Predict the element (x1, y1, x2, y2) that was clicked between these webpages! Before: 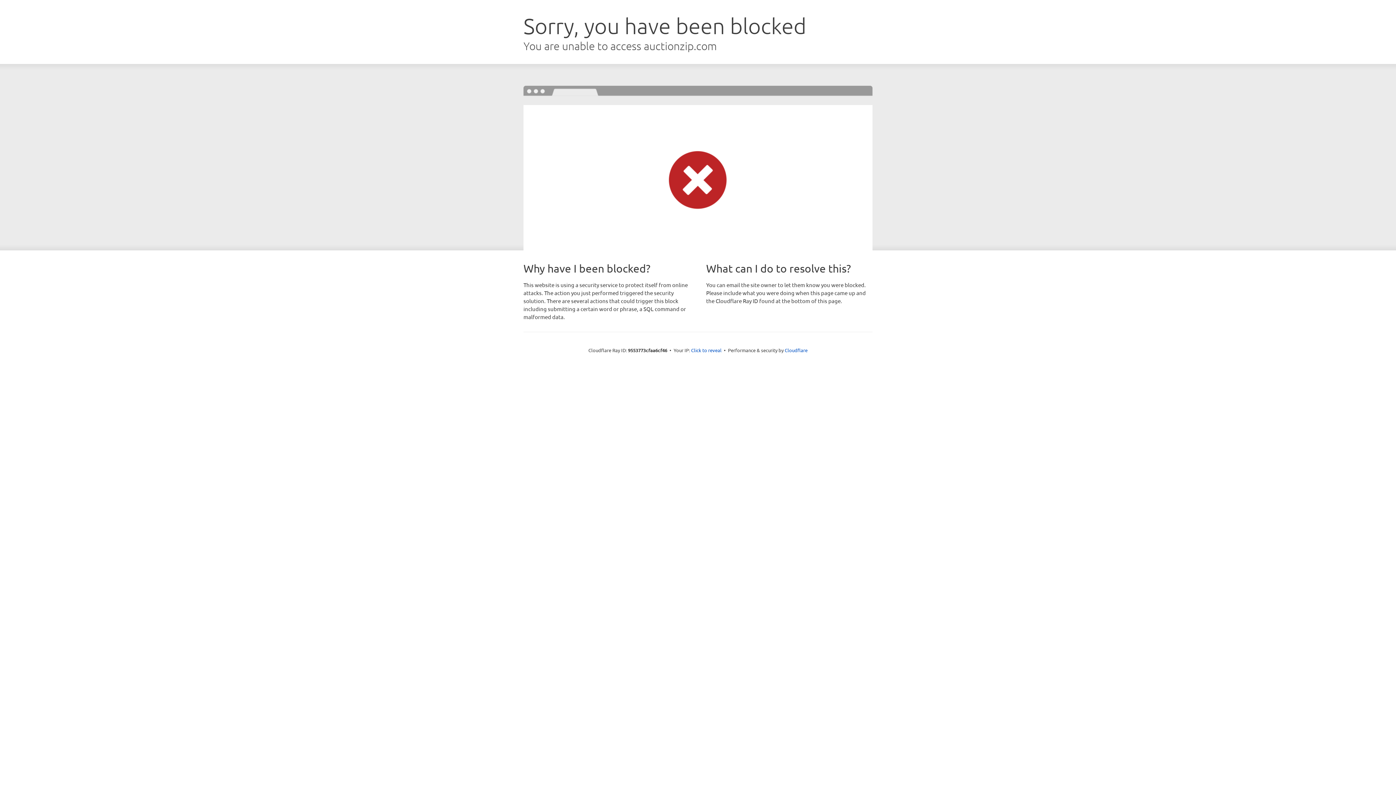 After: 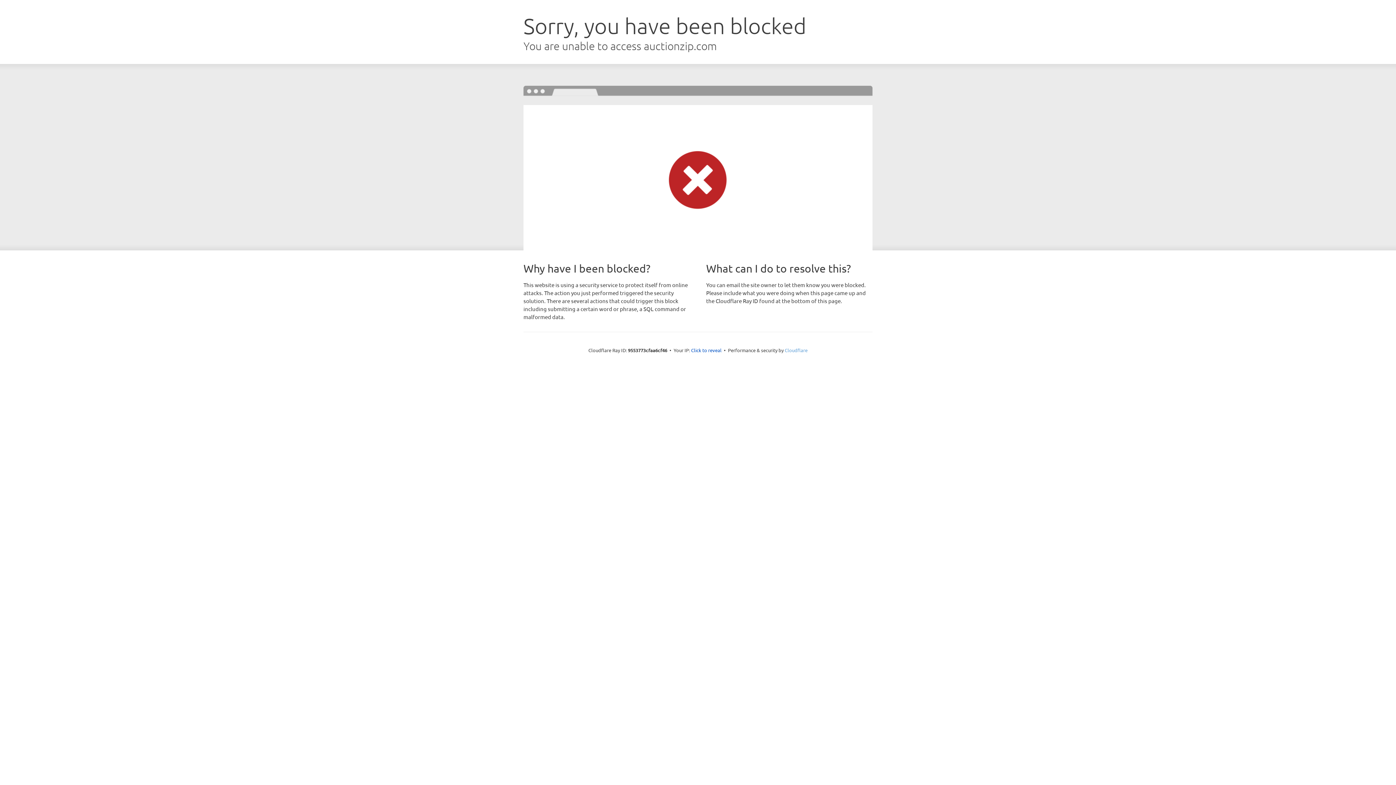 Action: label: Cloudflare bbox: (784, 347, 807, 353)